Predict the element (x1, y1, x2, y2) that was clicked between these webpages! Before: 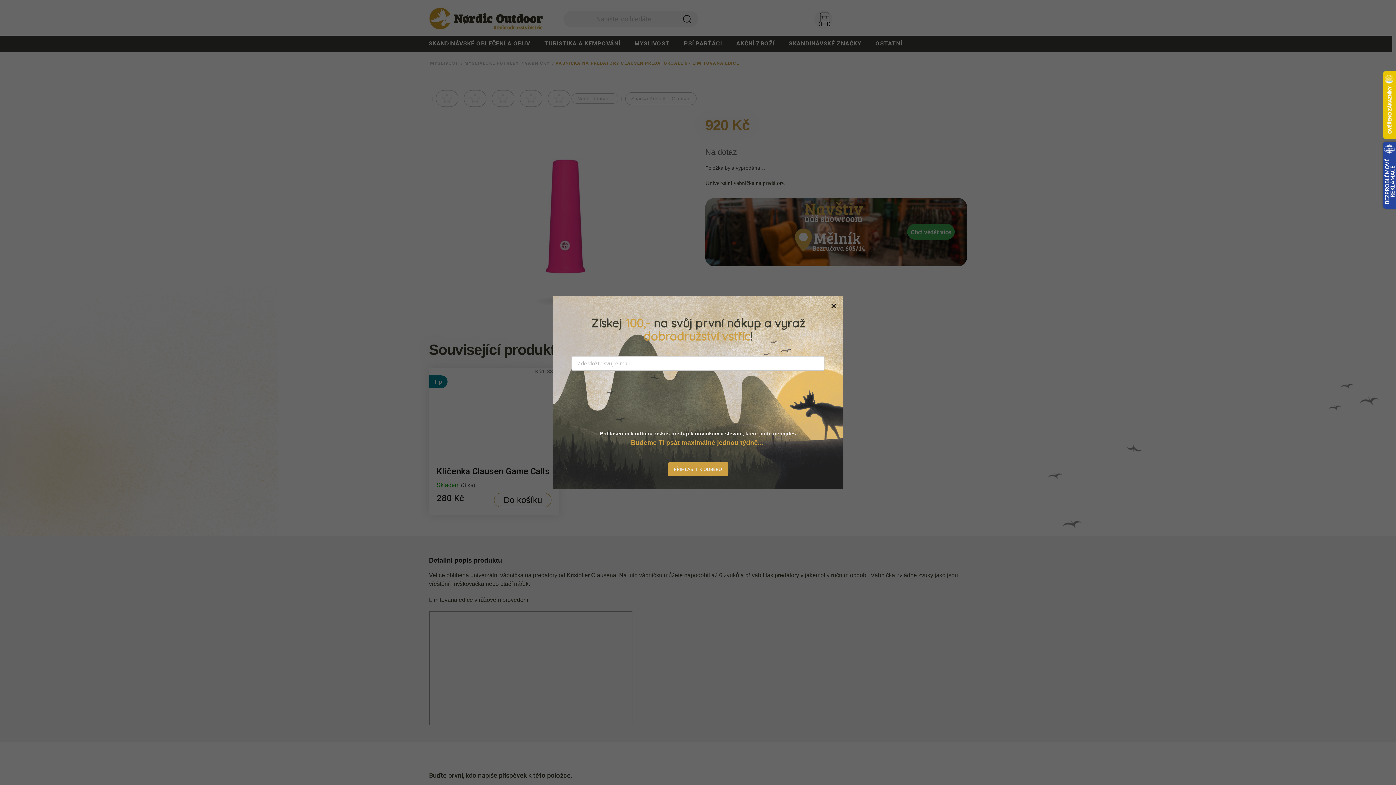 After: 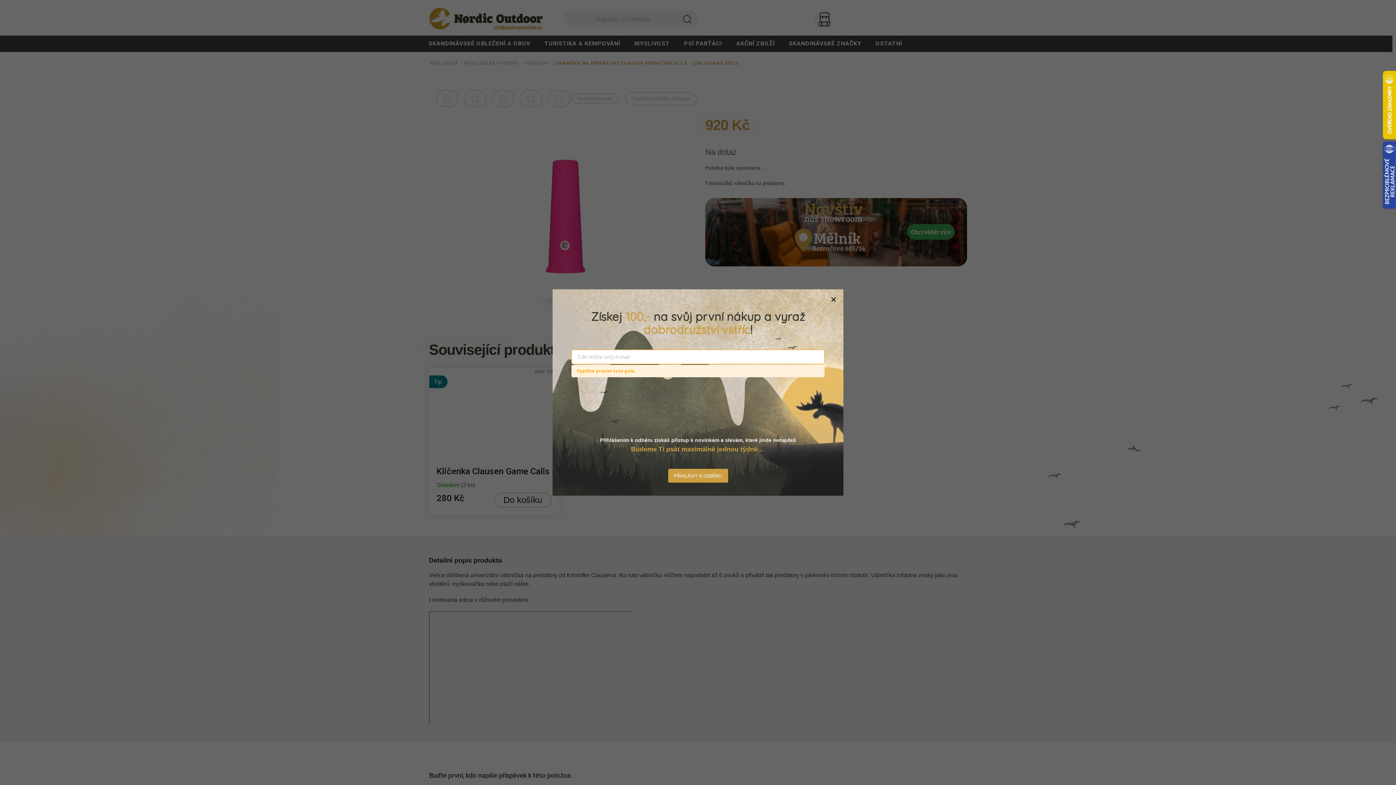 Action: label: PŘIHLÁSIT K ODBĚRU bbox: (668, 462, 728, 476)